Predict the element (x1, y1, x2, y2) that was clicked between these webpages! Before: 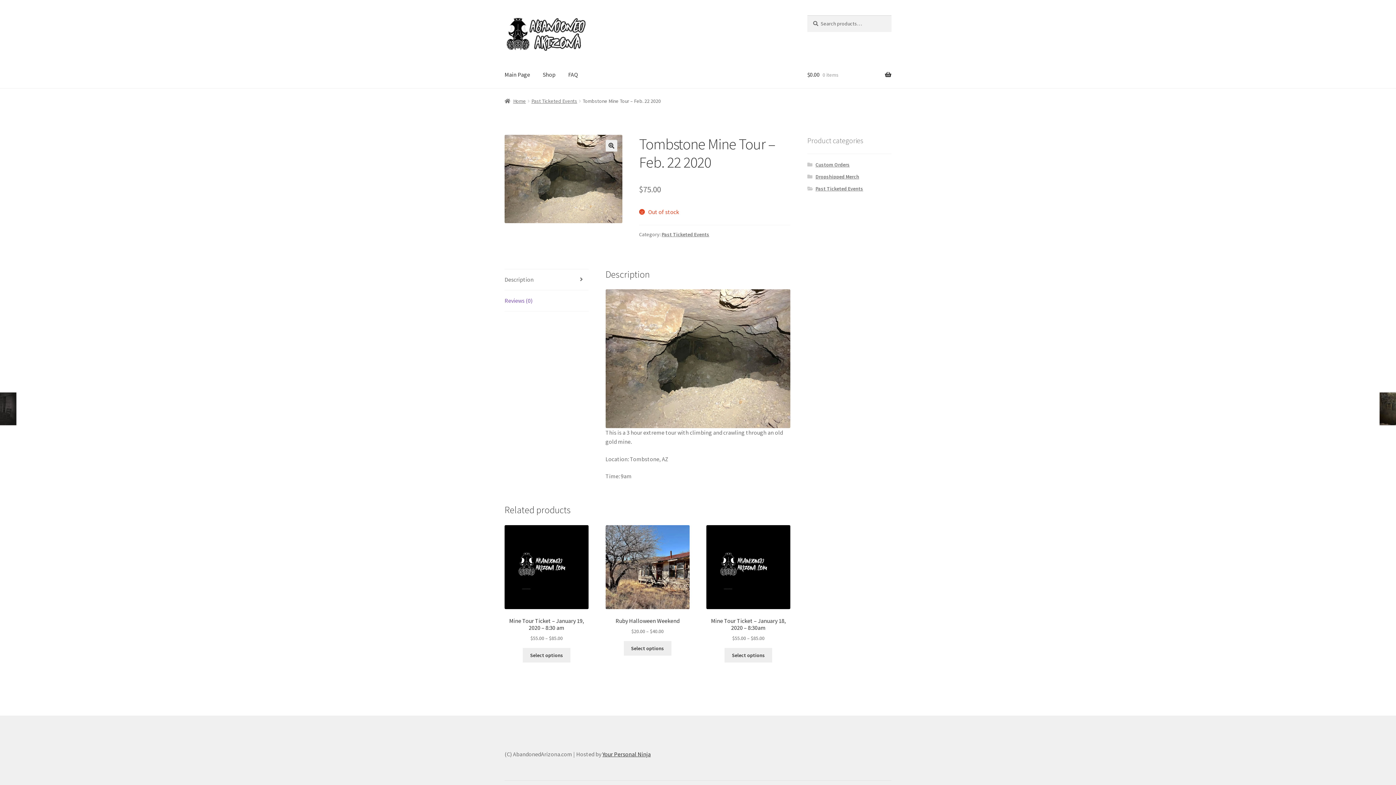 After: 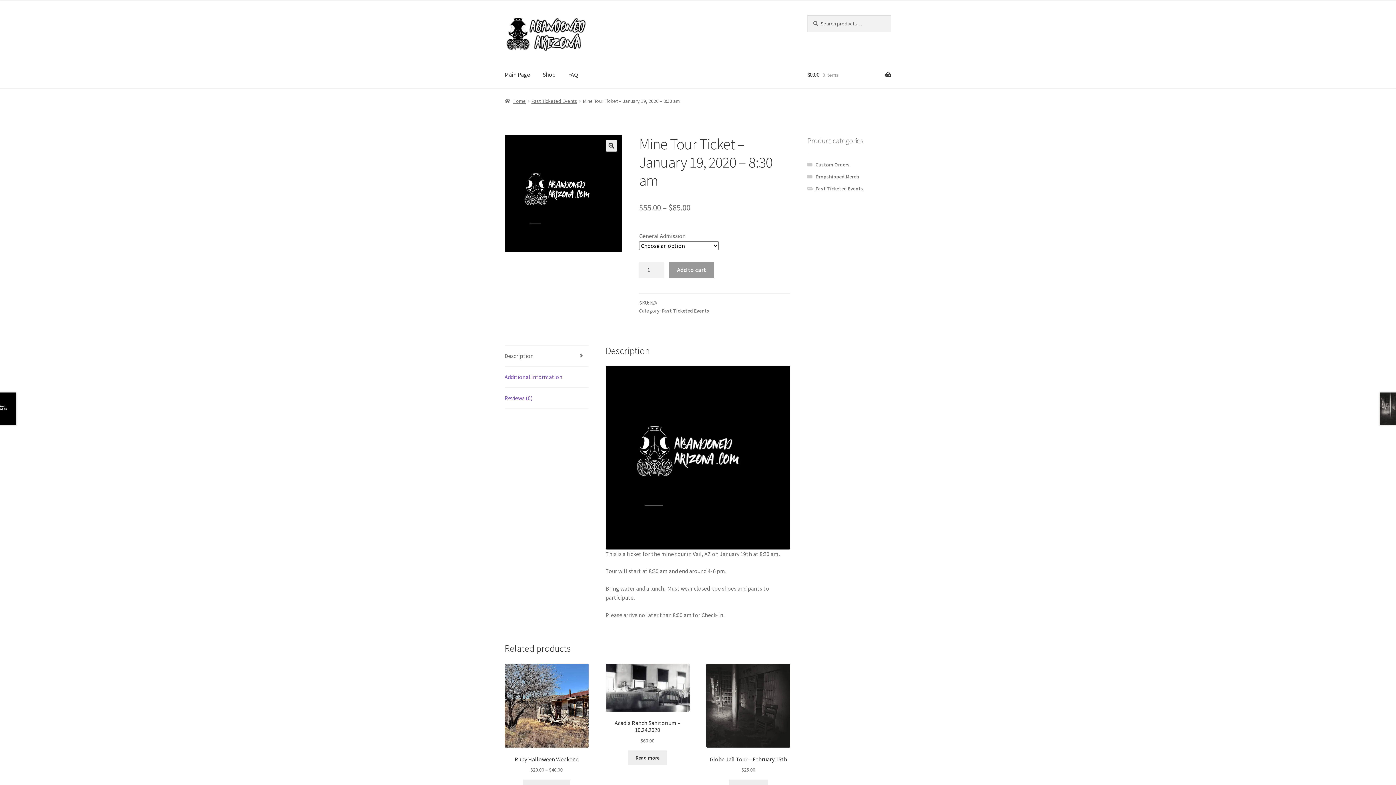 Action: label: Mine Tour Ticket – January 19, 2020 – 8:30 am
$55.00 – $85.00 bbox: (504, 525, 588, 642)